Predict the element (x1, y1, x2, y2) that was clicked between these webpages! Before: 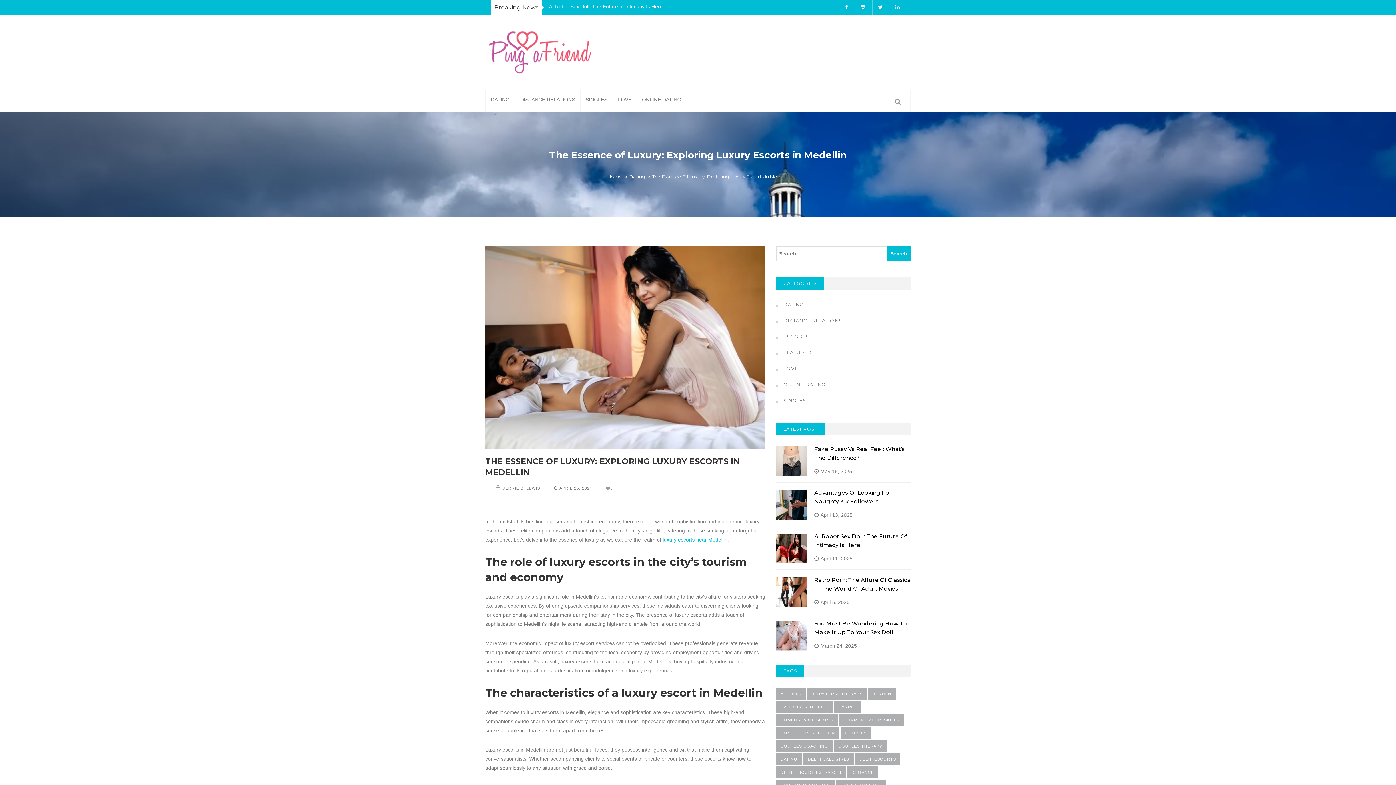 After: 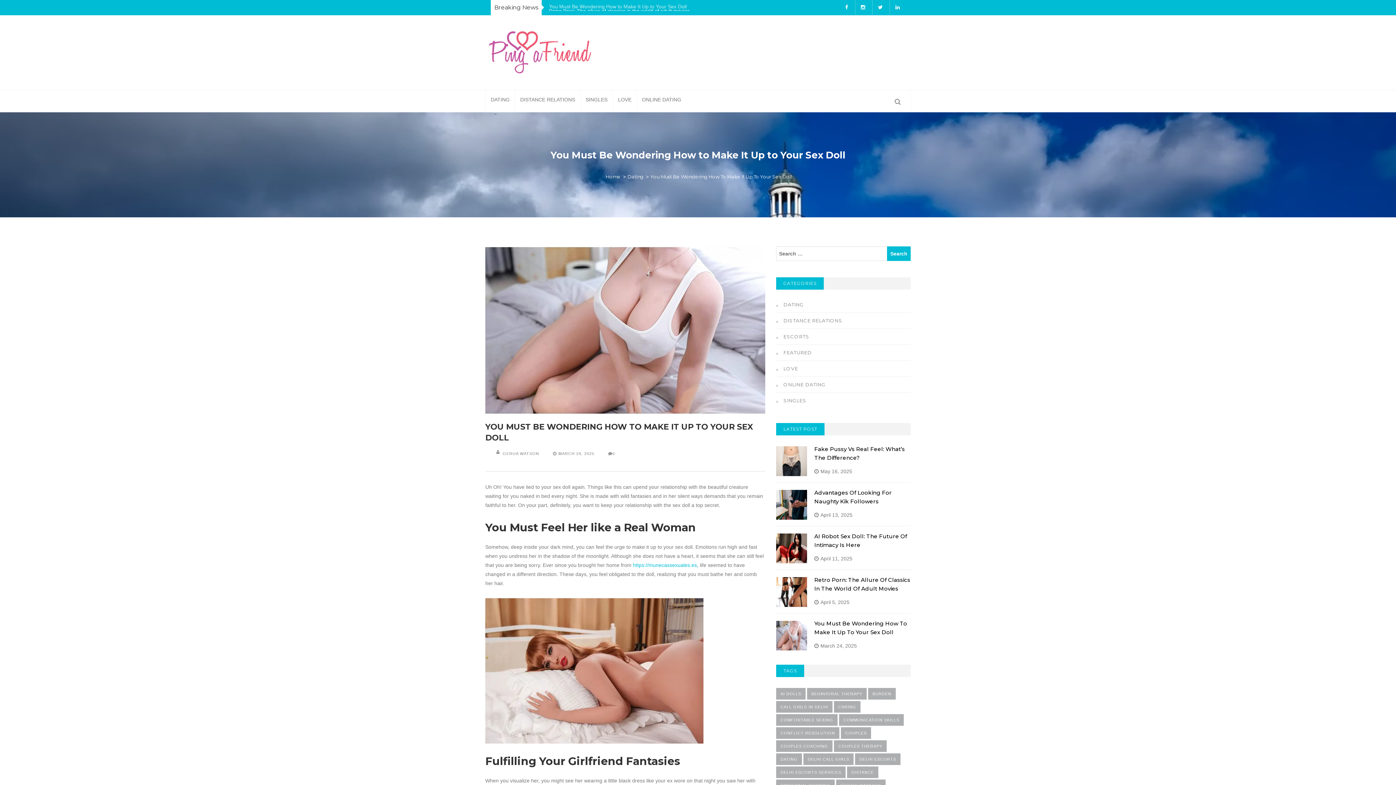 Action: bbox: (776, 621, 807, 650)